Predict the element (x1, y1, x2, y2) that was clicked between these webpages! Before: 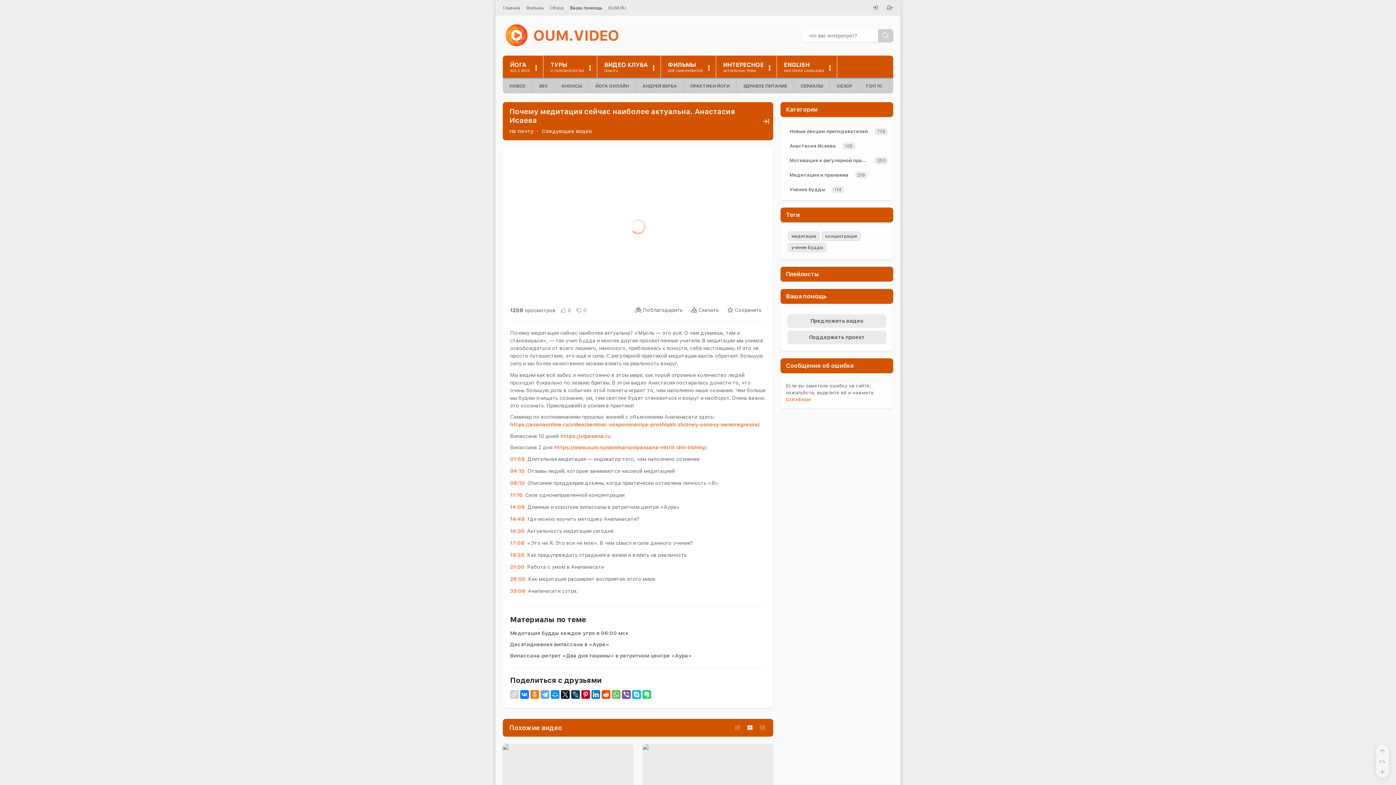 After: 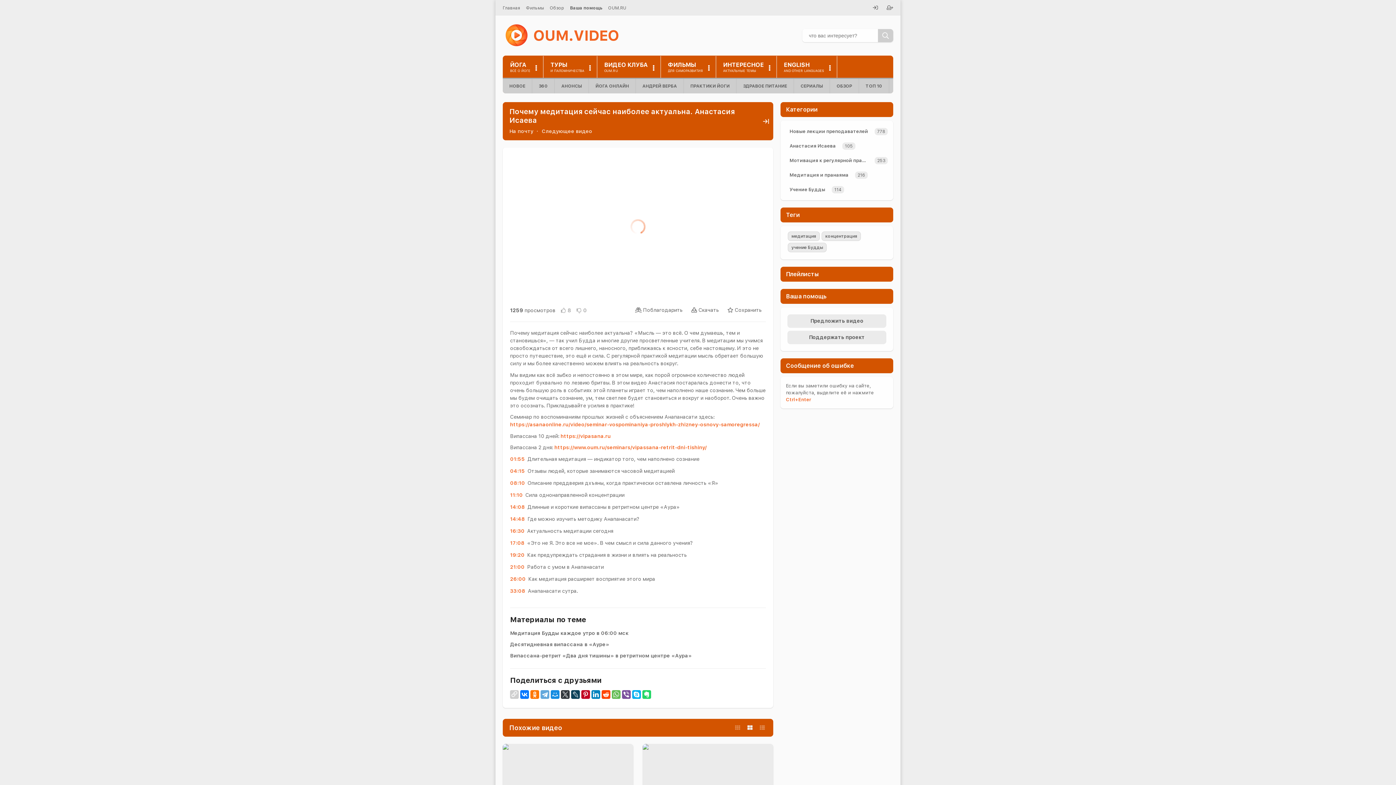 Action: bbox: (561, 690, 569, 699)